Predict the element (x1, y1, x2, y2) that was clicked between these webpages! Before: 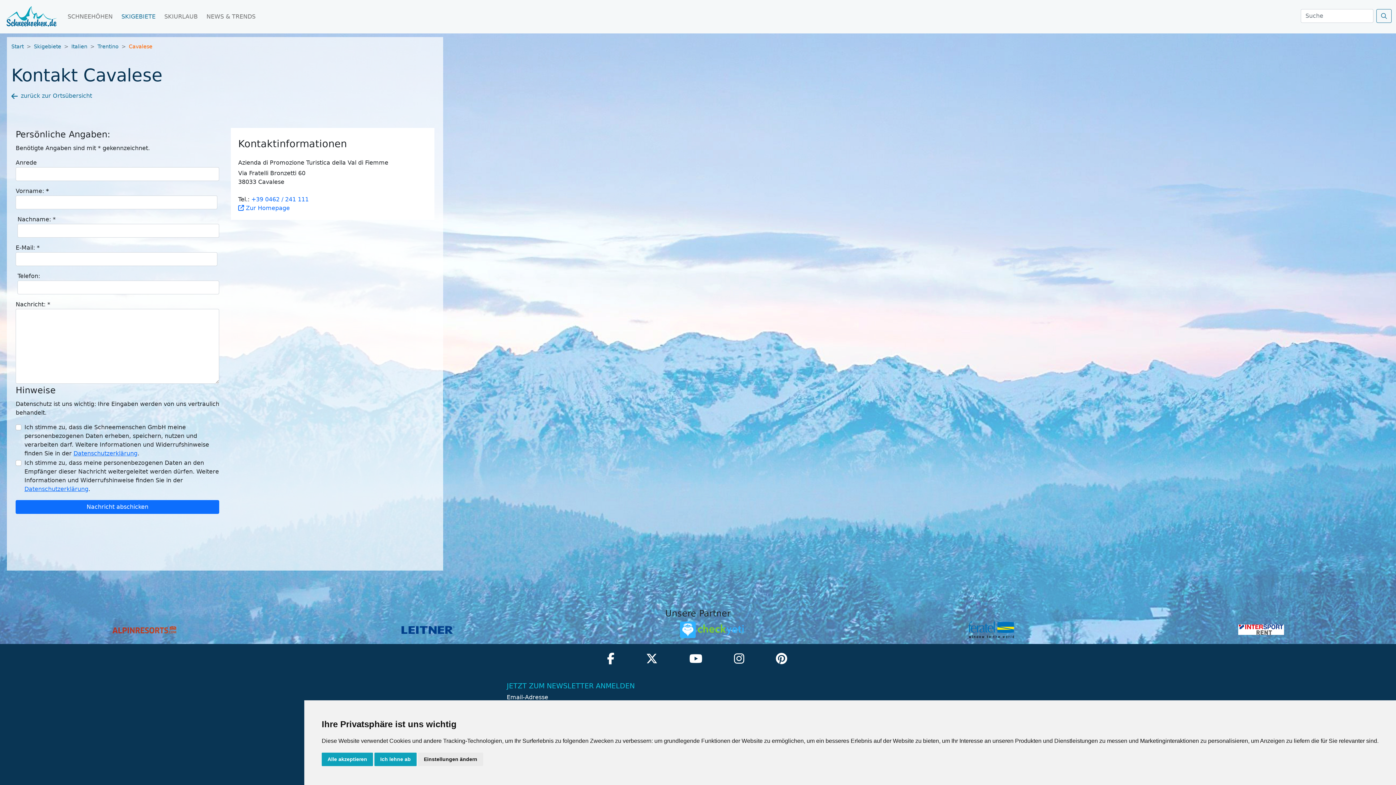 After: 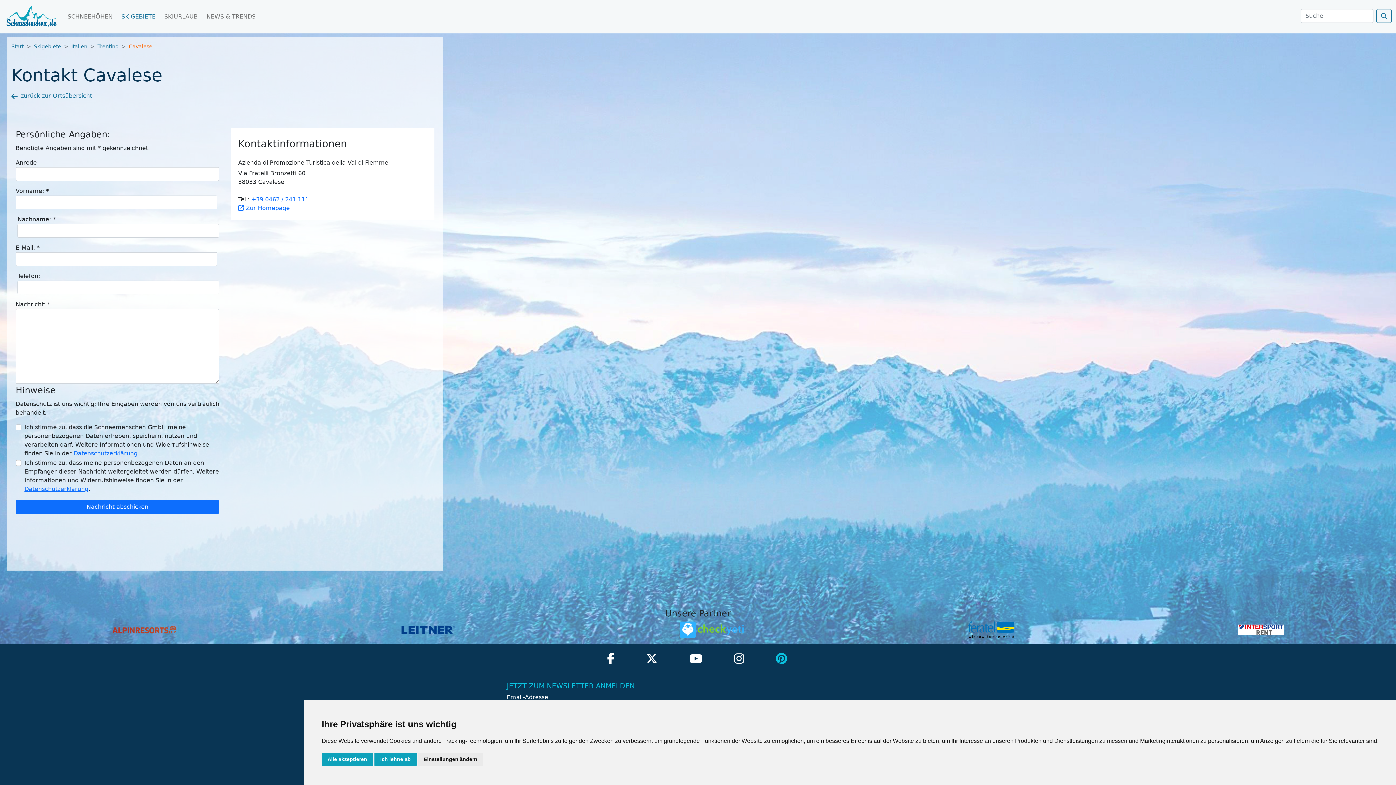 Action: bbox: (776, 653, 789, 664)